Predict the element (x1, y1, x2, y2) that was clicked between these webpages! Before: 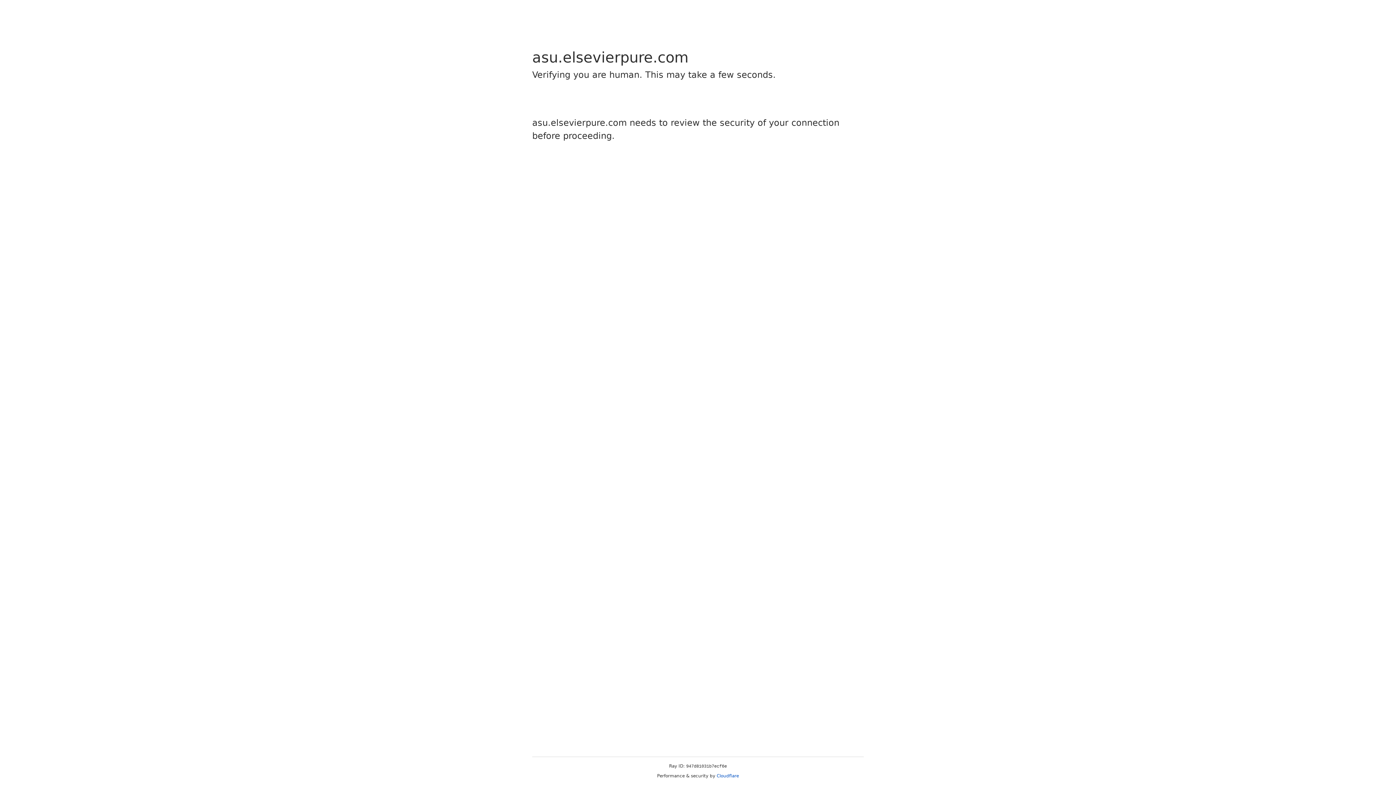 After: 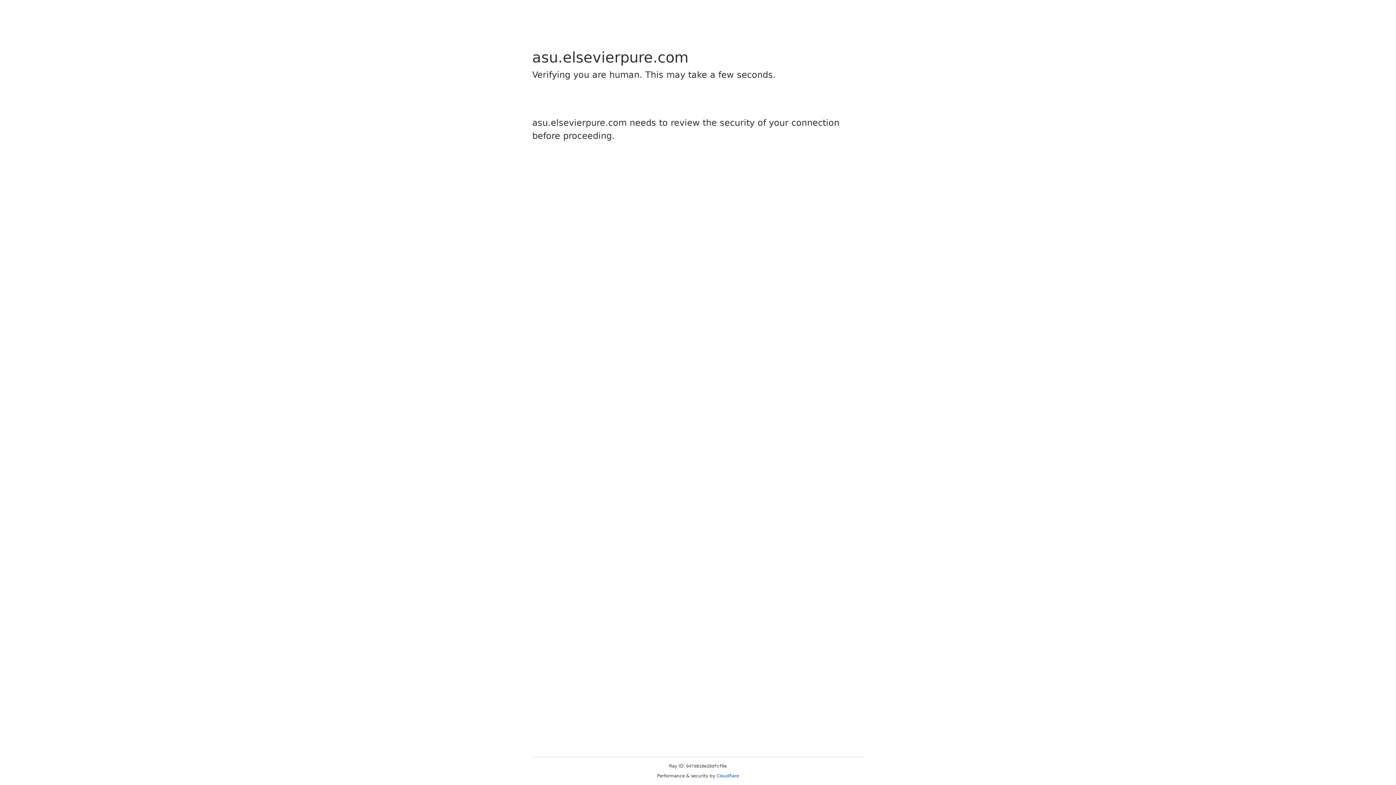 Action: bbox: (716, 773, 739, 778) label: Cloudflare